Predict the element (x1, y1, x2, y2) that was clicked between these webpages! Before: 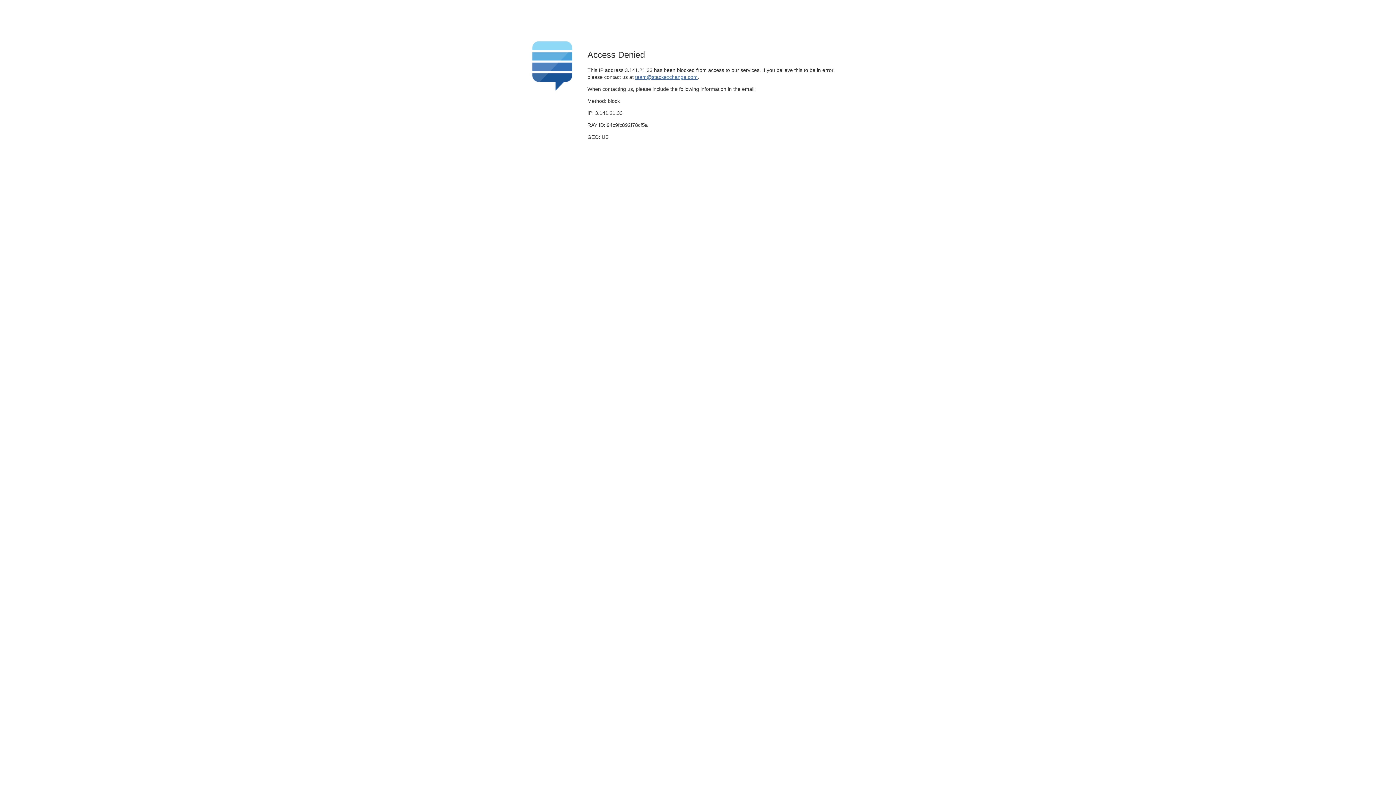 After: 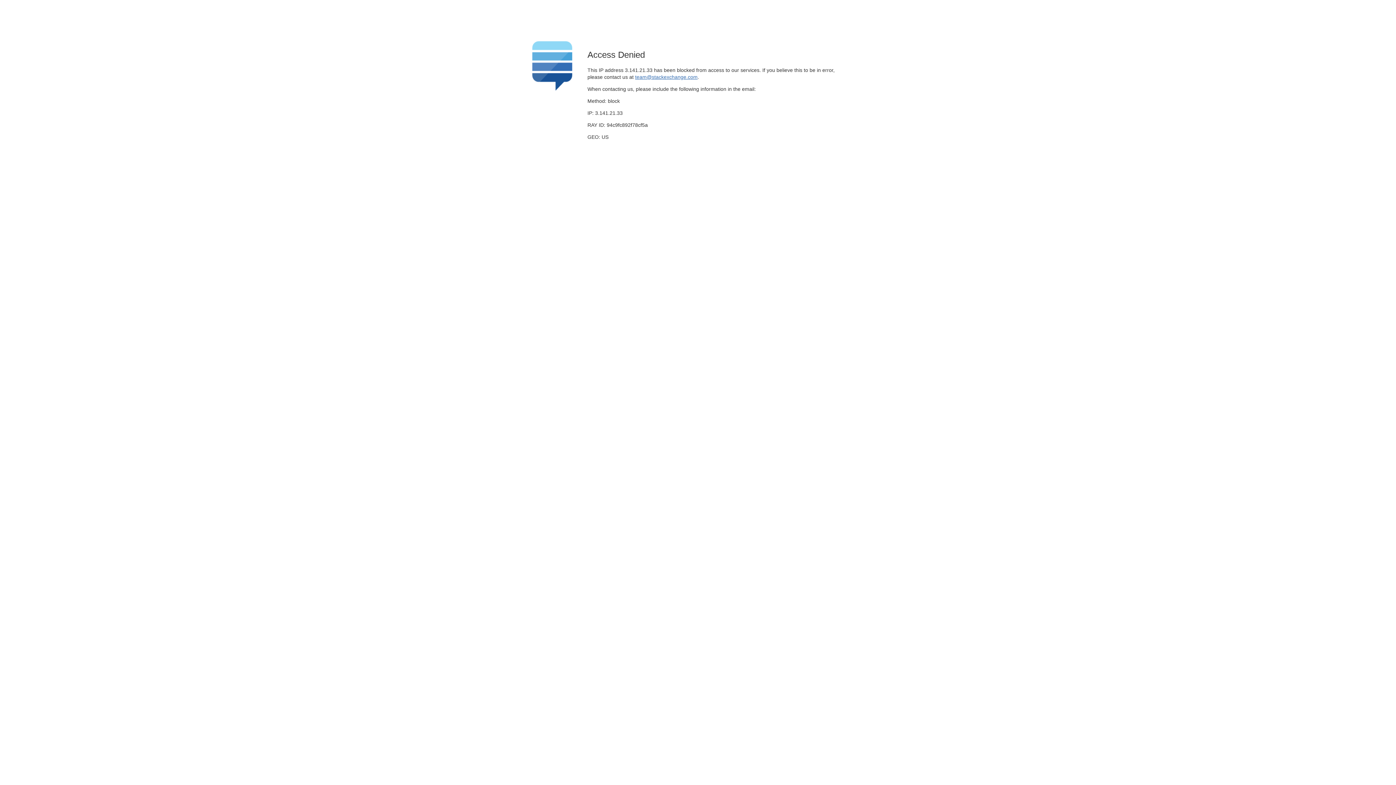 Action: label: team@stackexchange.com bbox: (635, 74, 697, 79)